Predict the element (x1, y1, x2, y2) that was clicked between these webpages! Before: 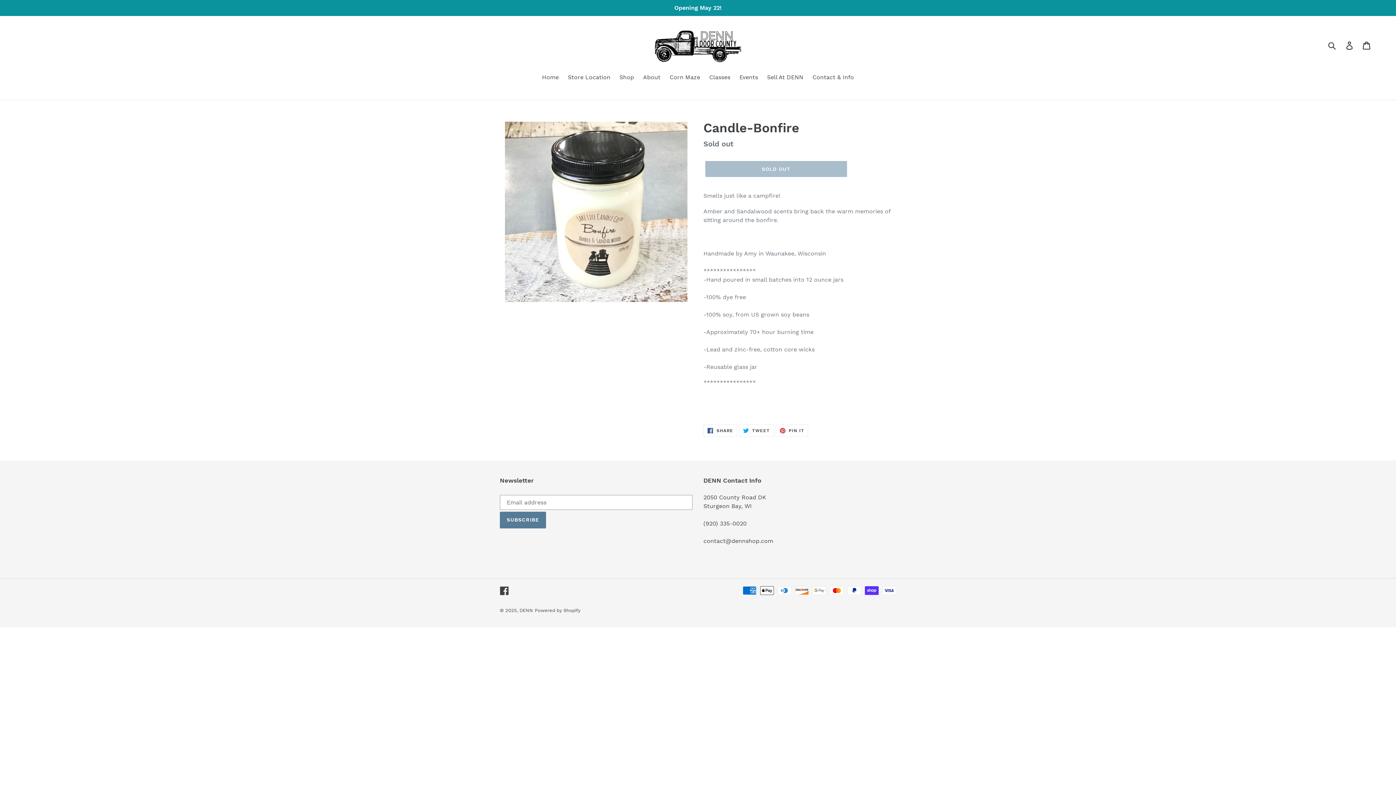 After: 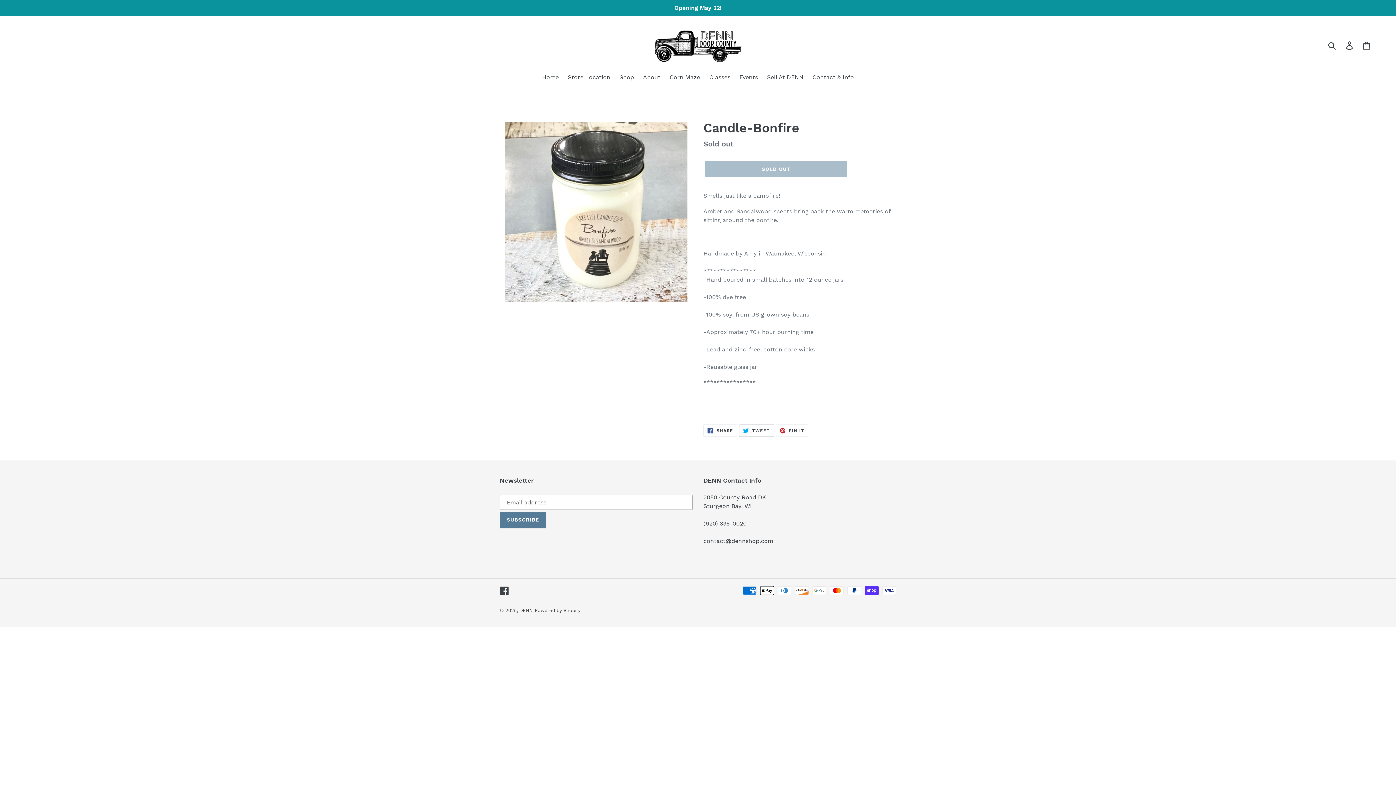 Action: bbox: (739, 424, 774, 437) label:  TWEET
TWEET ON TWITTER